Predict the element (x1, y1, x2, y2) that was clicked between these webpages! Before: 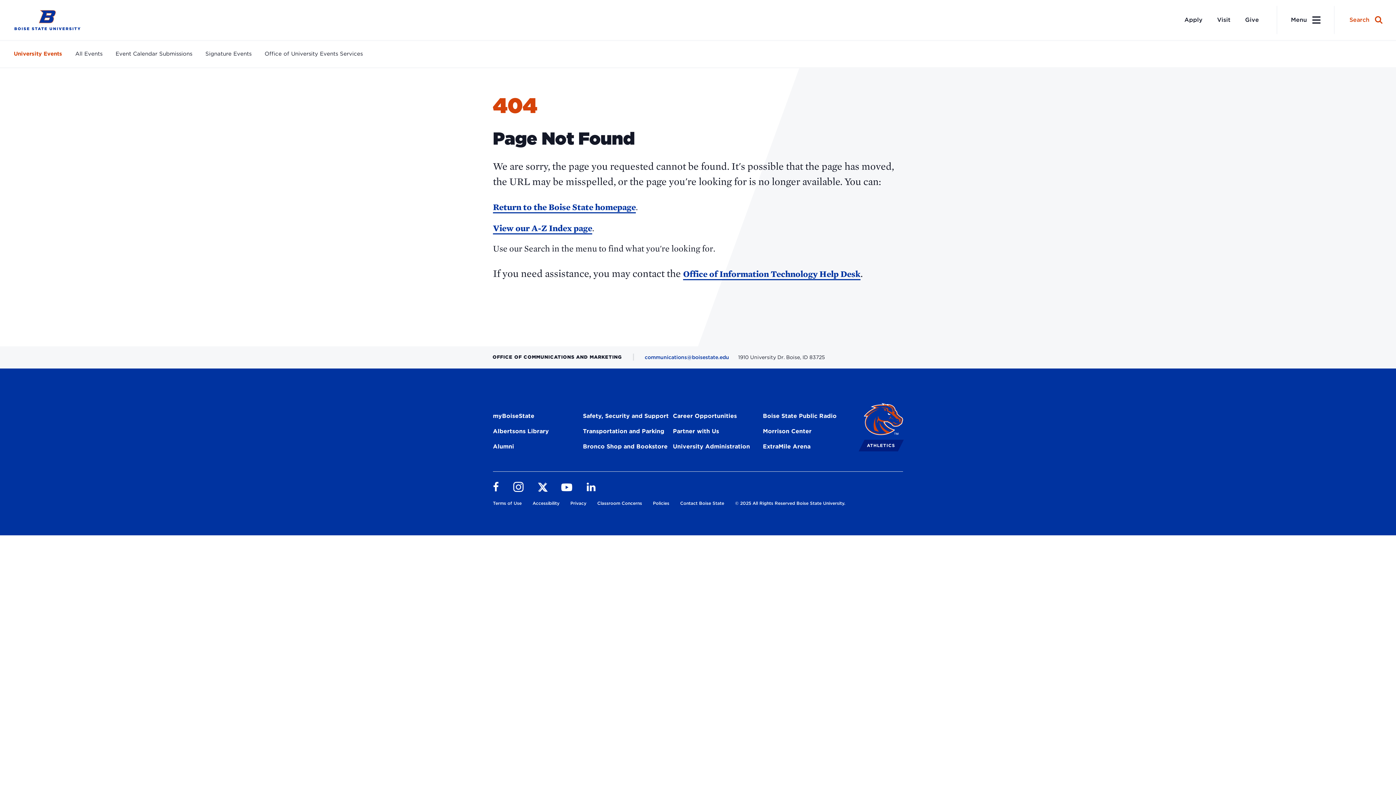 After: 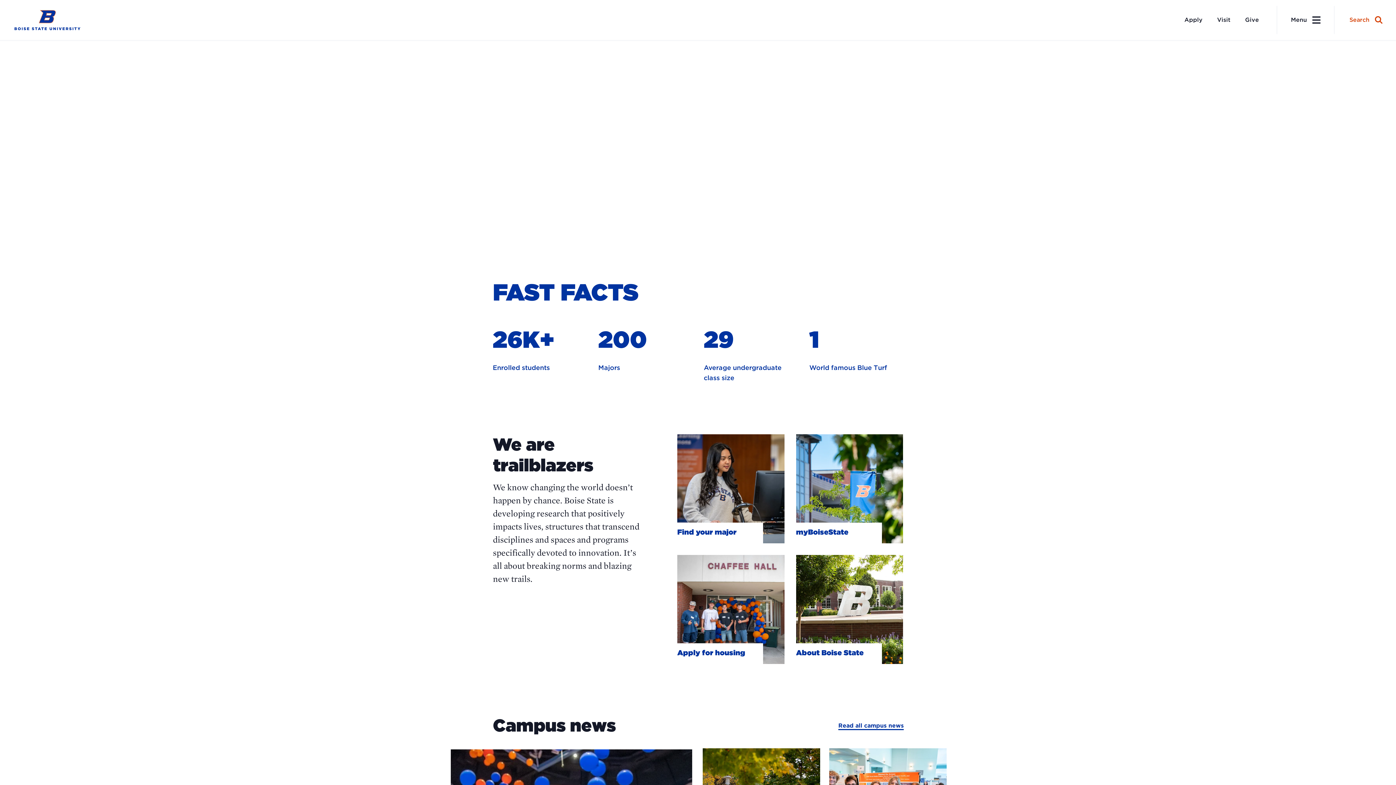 Action: bbox: (735, 500, 845, 508) label: © 2025 All Rights Reserved Boise State University.